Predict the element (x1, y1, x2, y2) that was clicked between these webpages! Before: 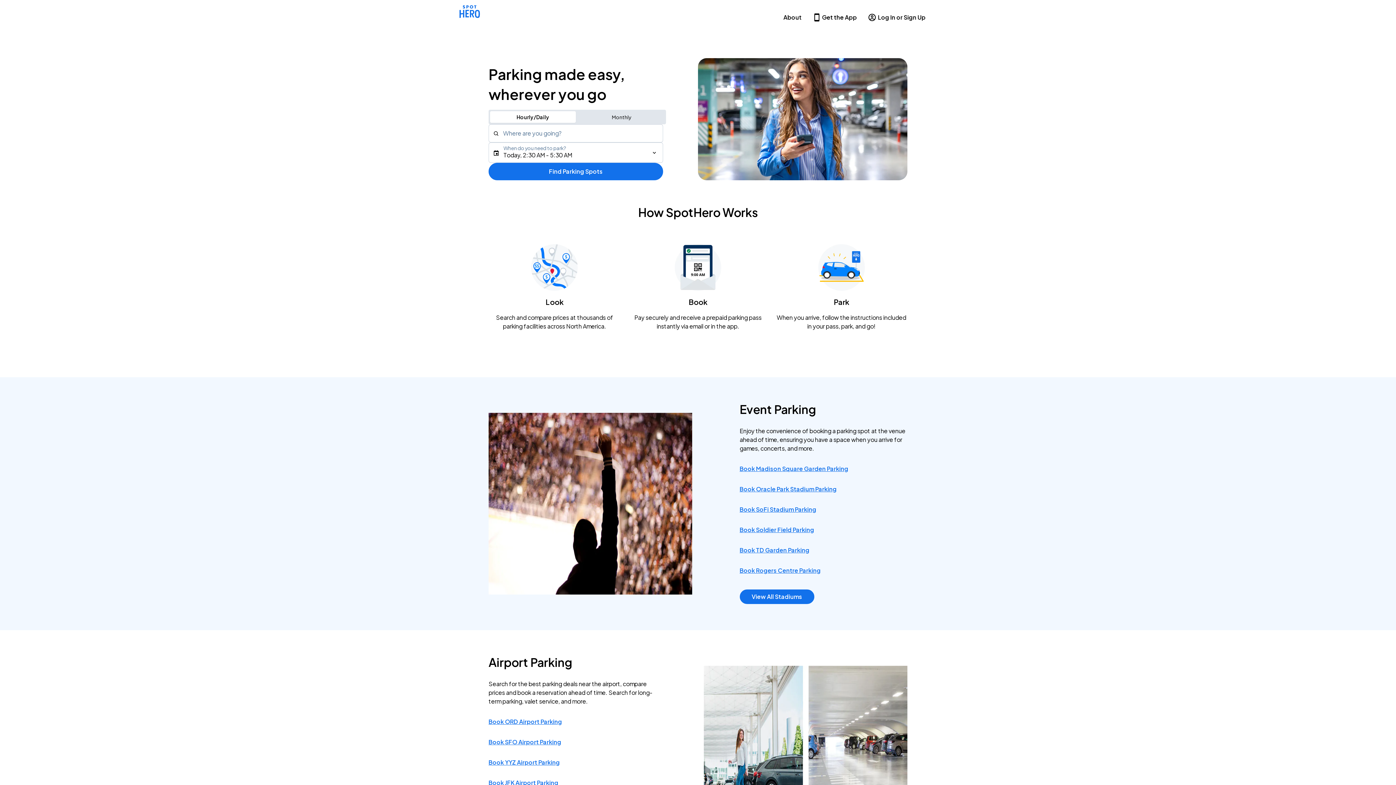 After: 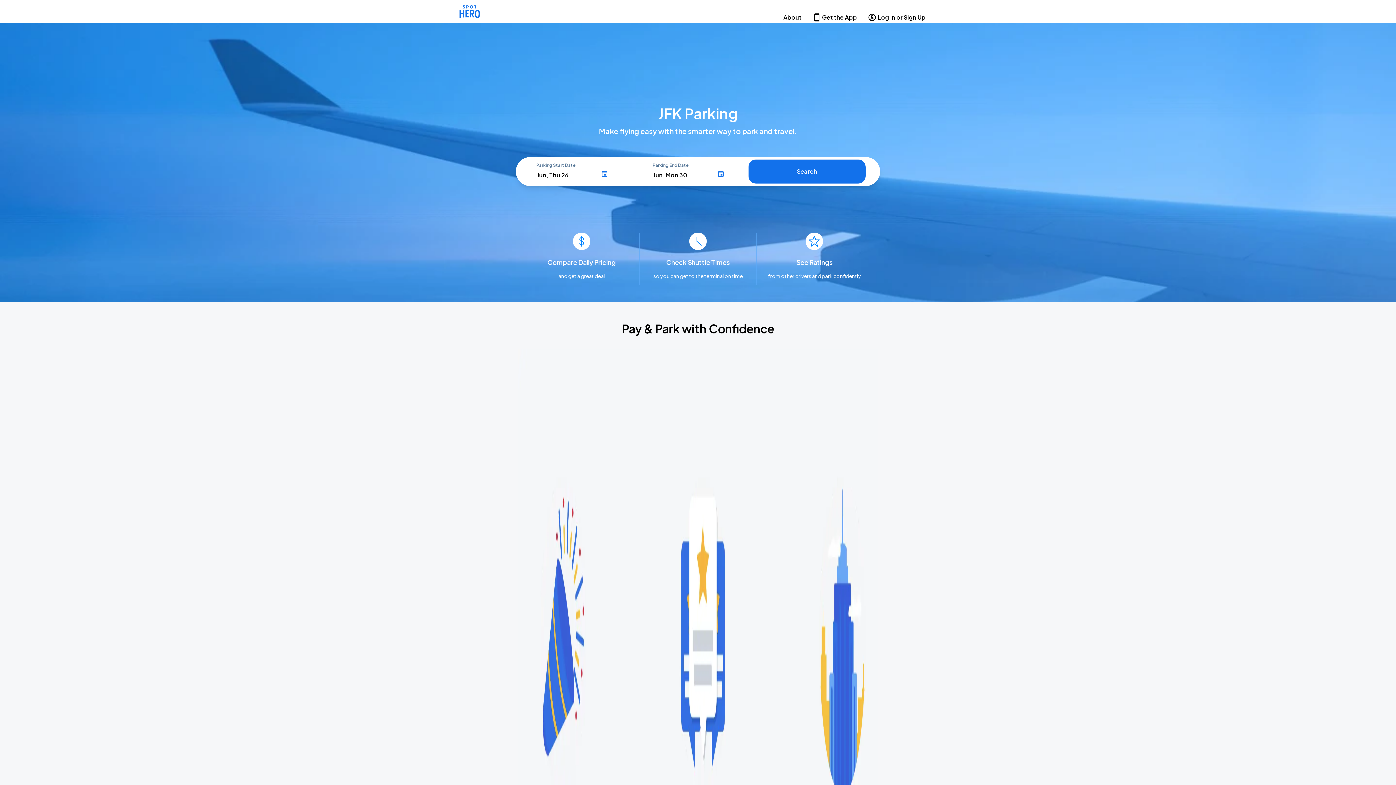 Action: label: Book JFK Airport Parking bbox: (488, 779, 558, 786)